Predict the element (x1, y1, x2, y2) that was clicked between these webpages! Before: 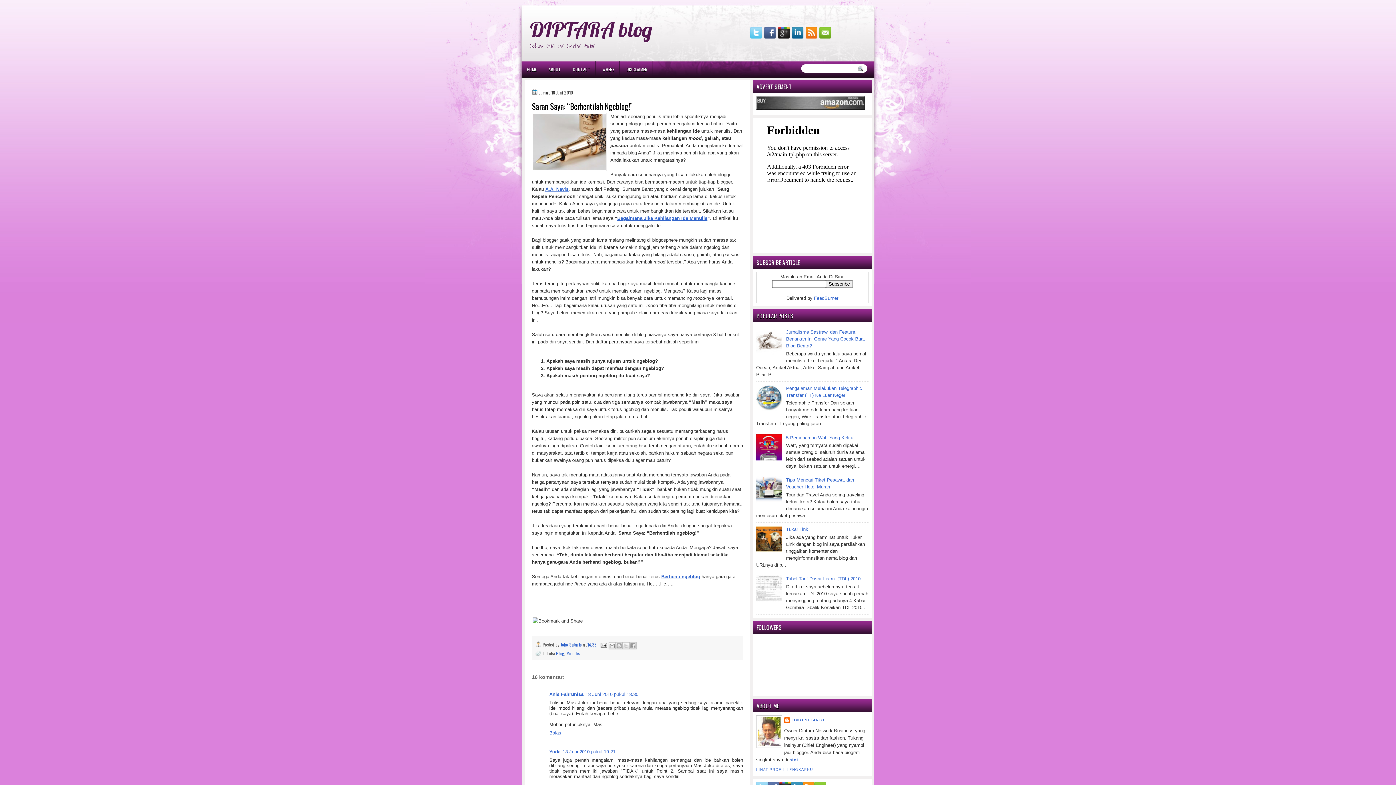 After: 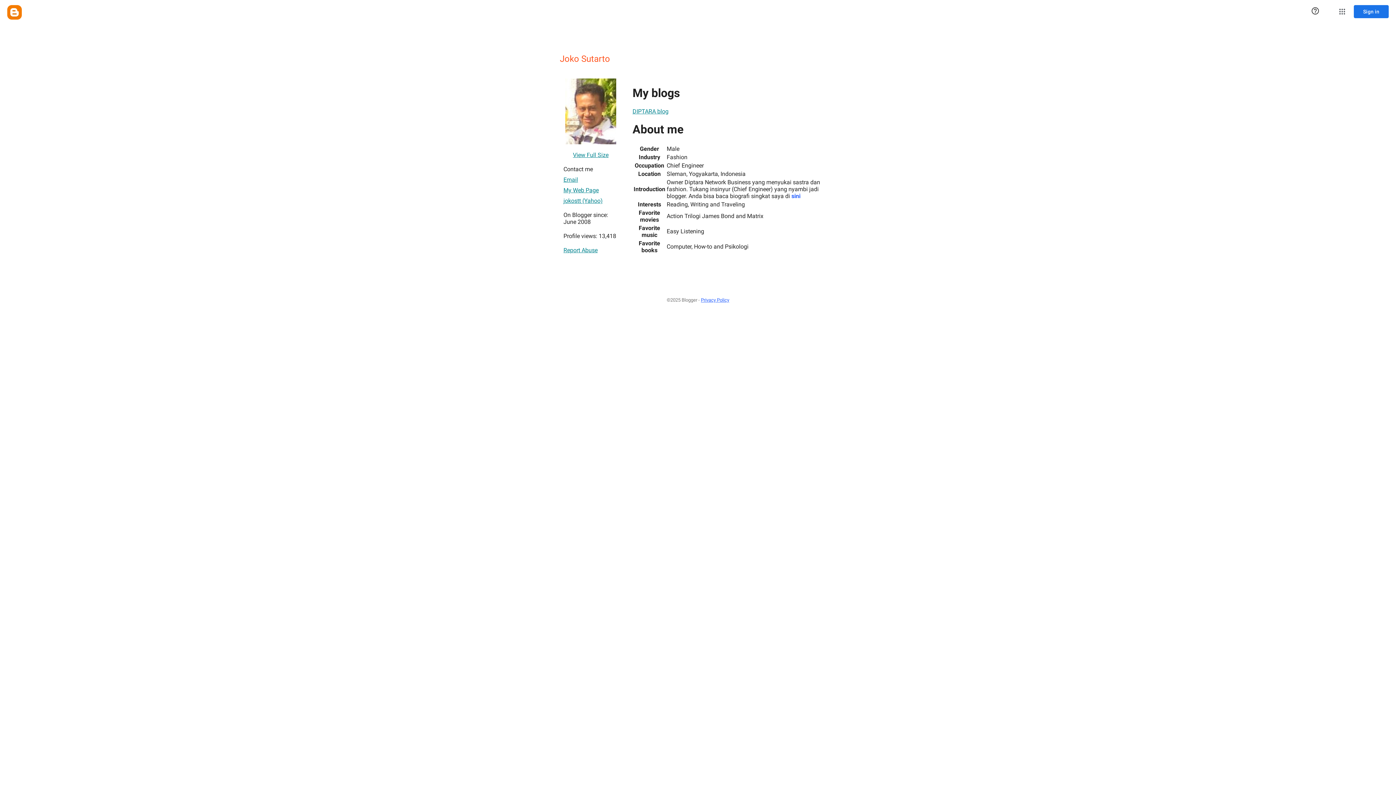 Action: bbox: (784, 717, 824, 725) label: JOKO SUTARTO